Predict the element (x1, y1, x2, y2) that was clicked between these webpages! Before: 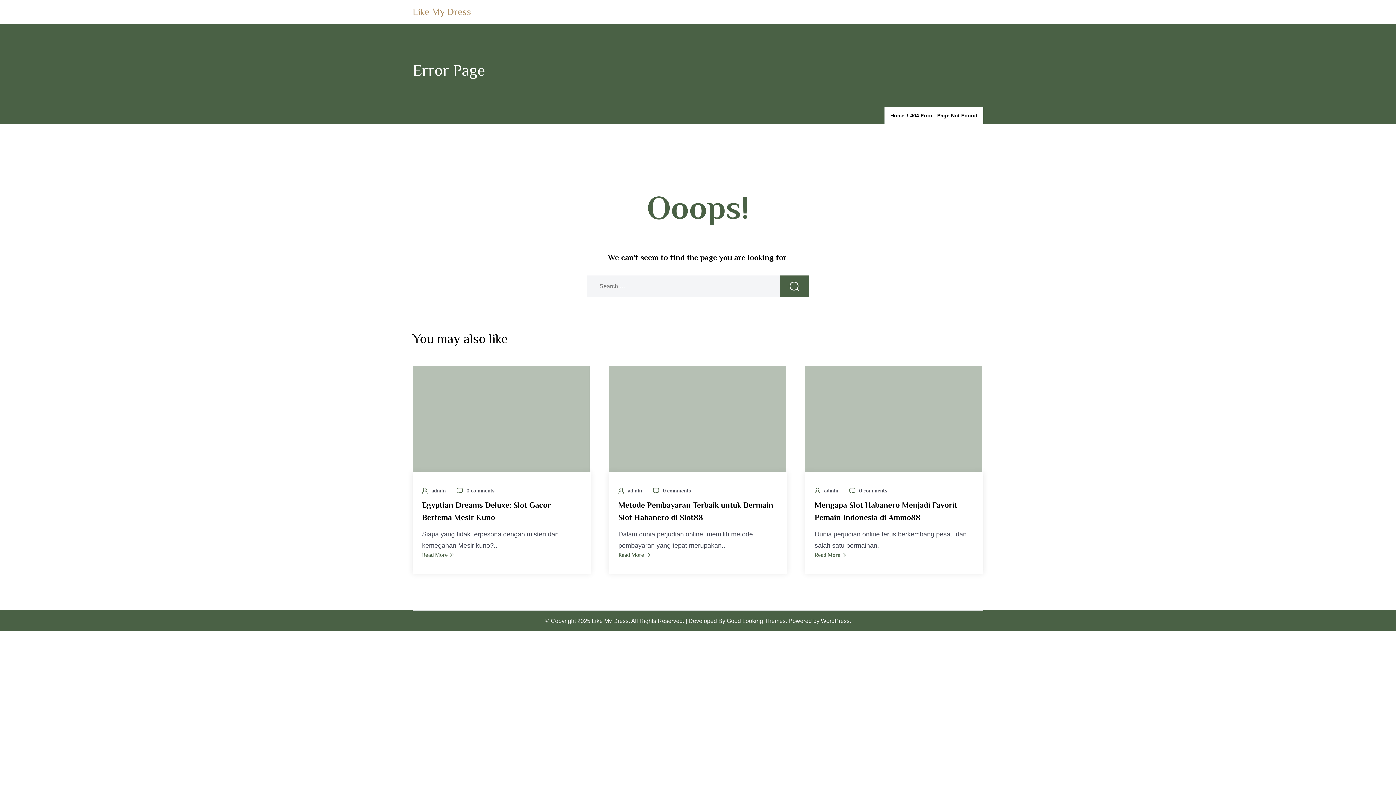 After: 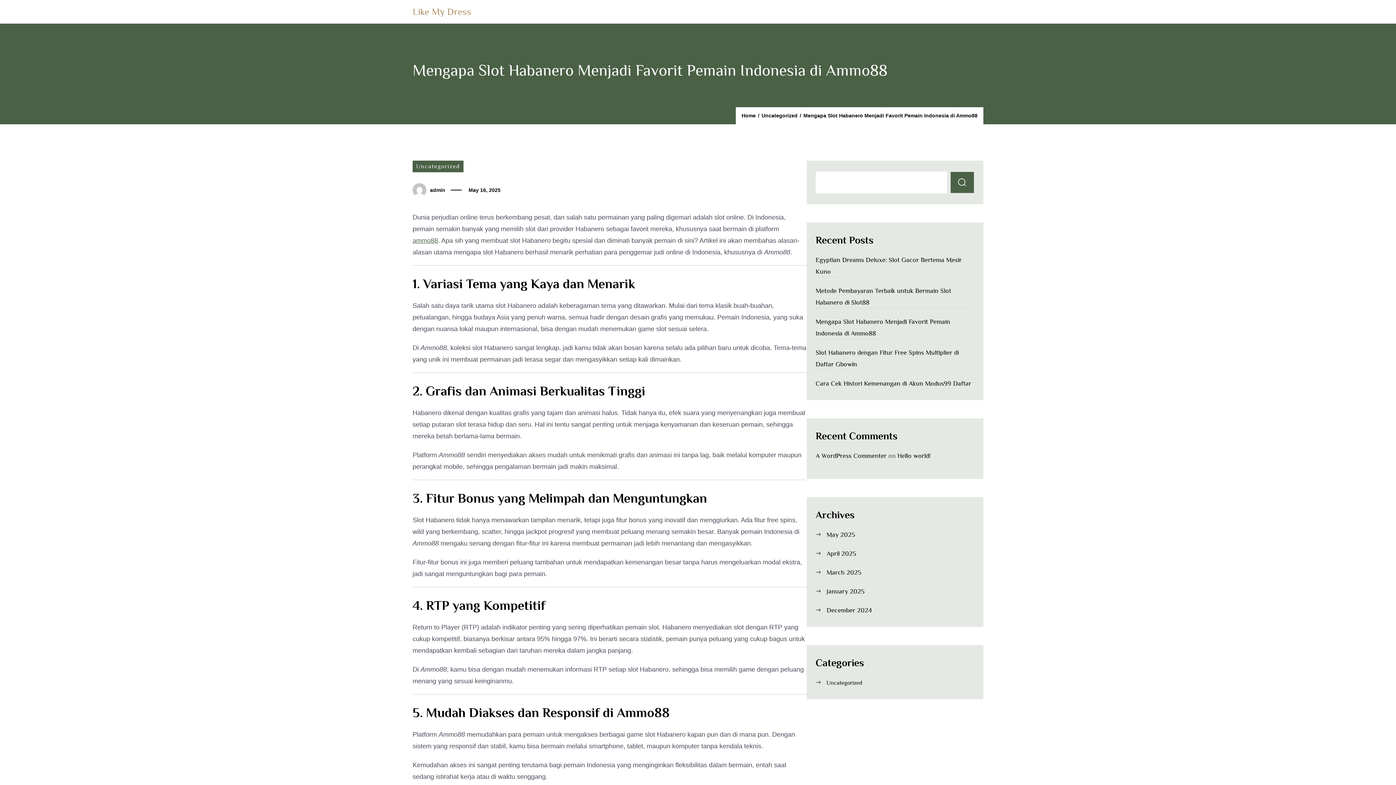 Action: bbox: (814, 551, 974, 558) label: Read More